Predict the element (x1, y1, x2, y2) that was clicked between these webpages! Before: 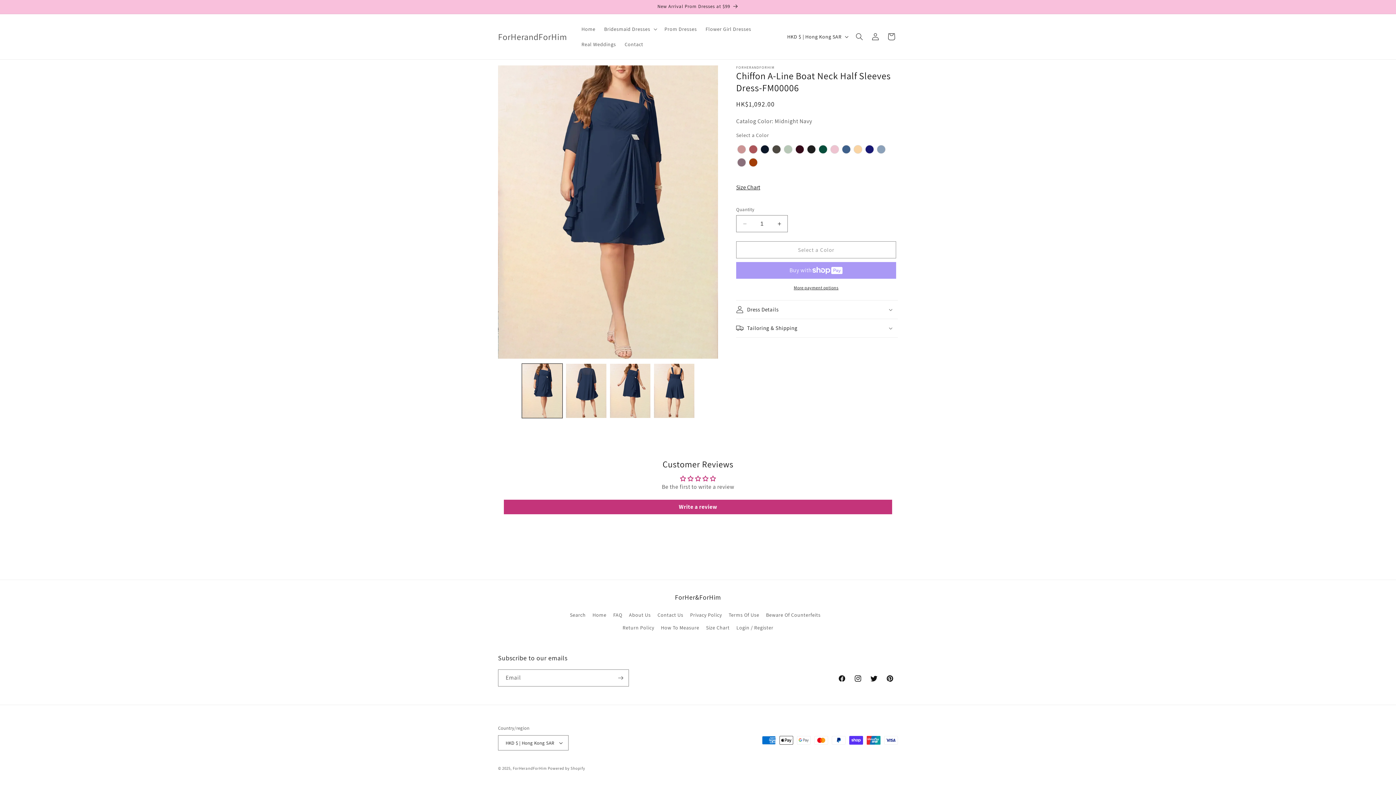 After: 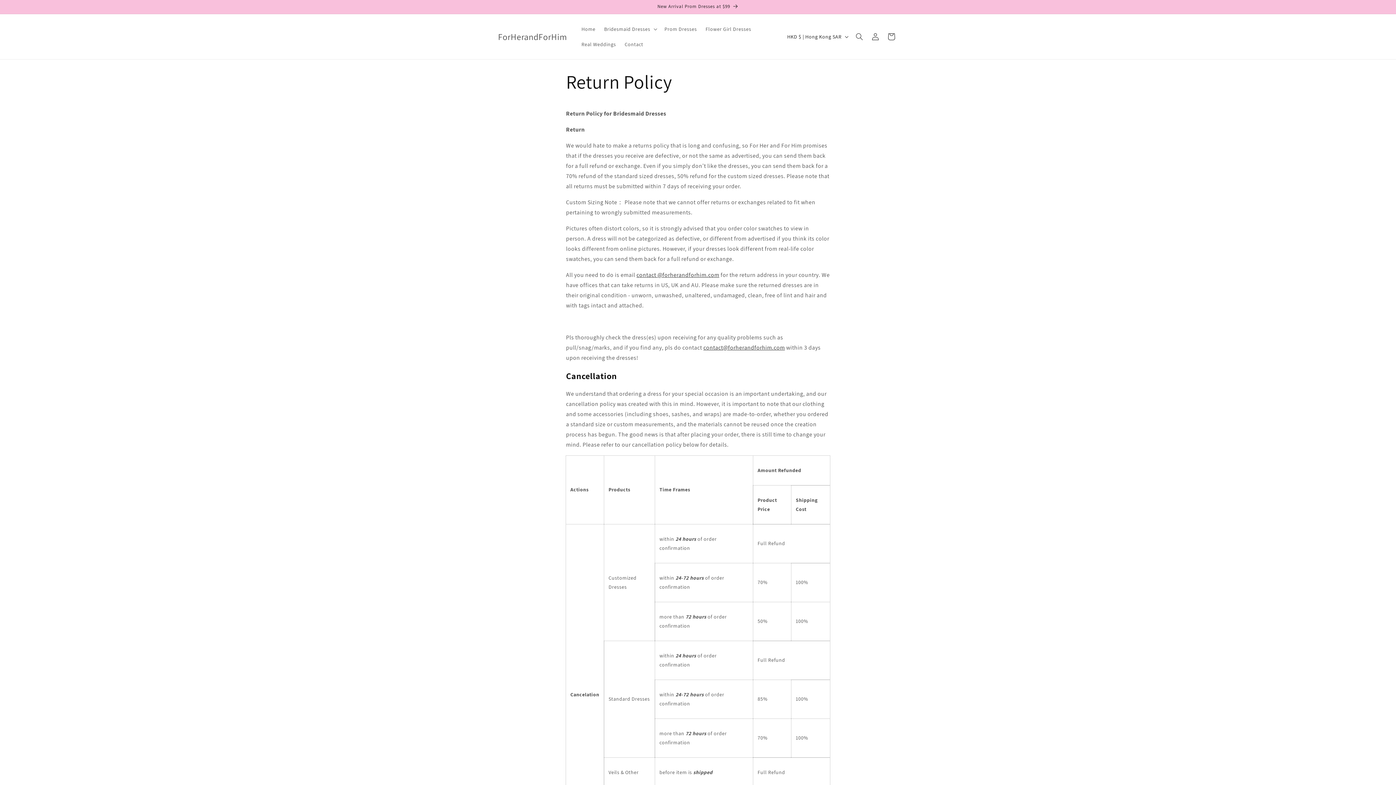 Action: label: Return Policy bbox: (622, 621, 654, 634)